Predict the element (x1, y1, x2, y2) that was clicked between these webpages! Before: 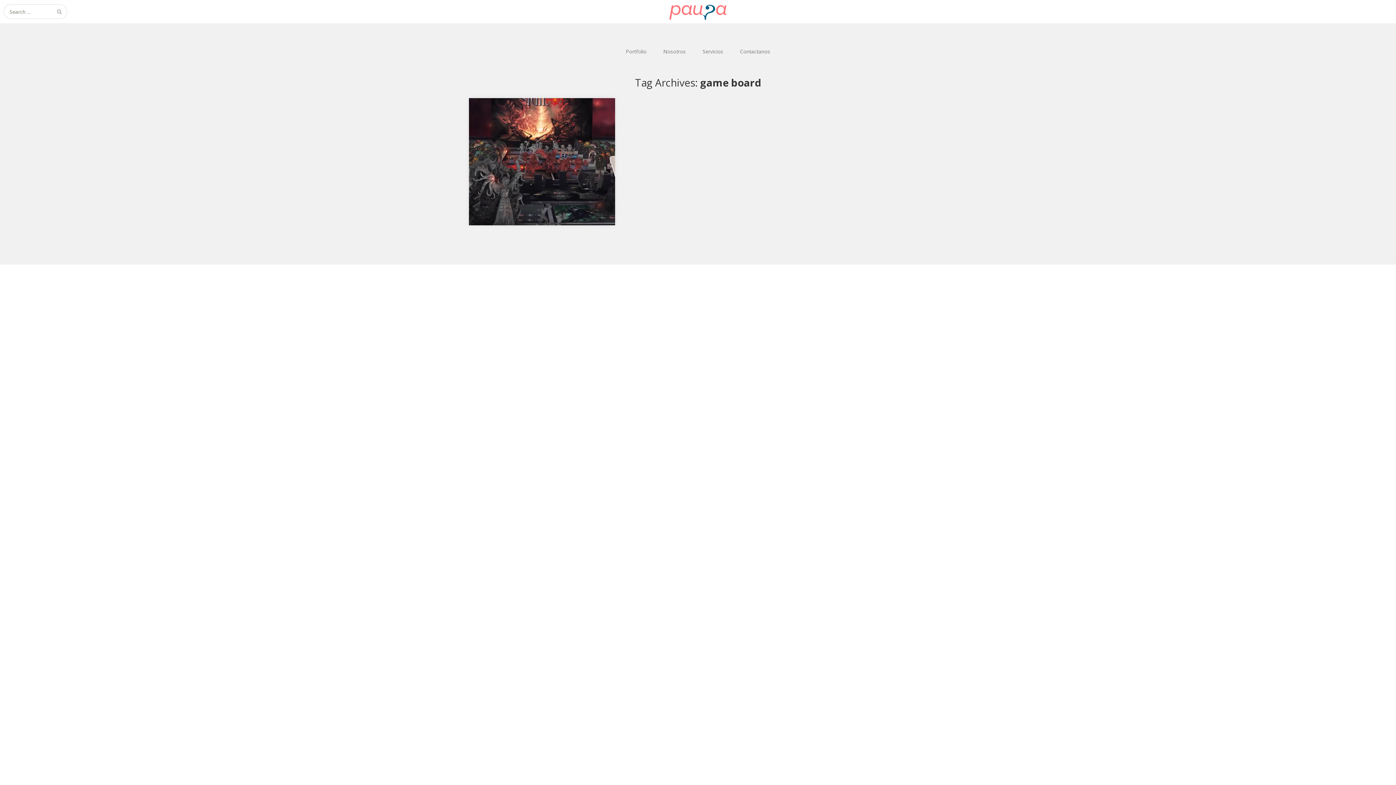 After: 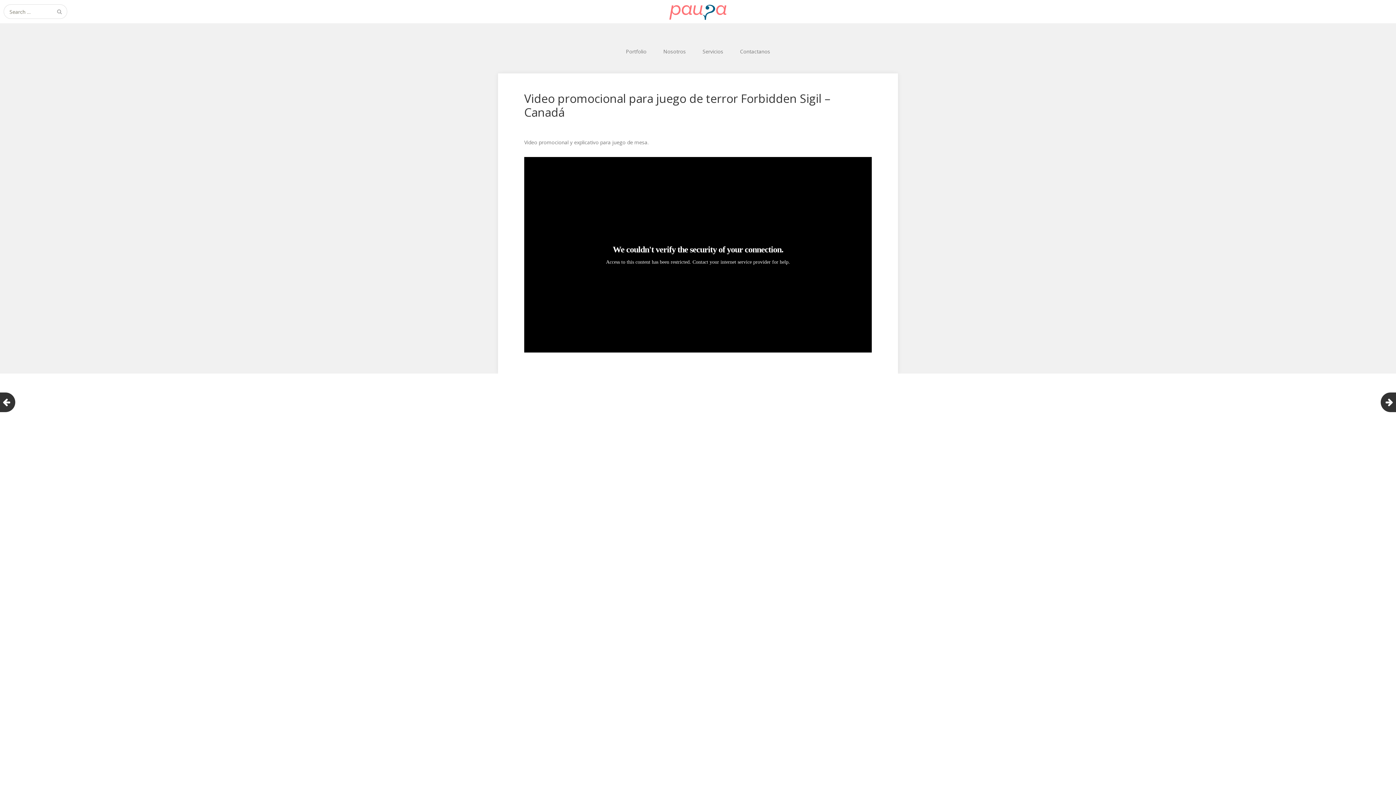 Action: bbox: (487, 127, 597, 145) label: Video promocional para juego de terror Forbidden Sigil – Canadá